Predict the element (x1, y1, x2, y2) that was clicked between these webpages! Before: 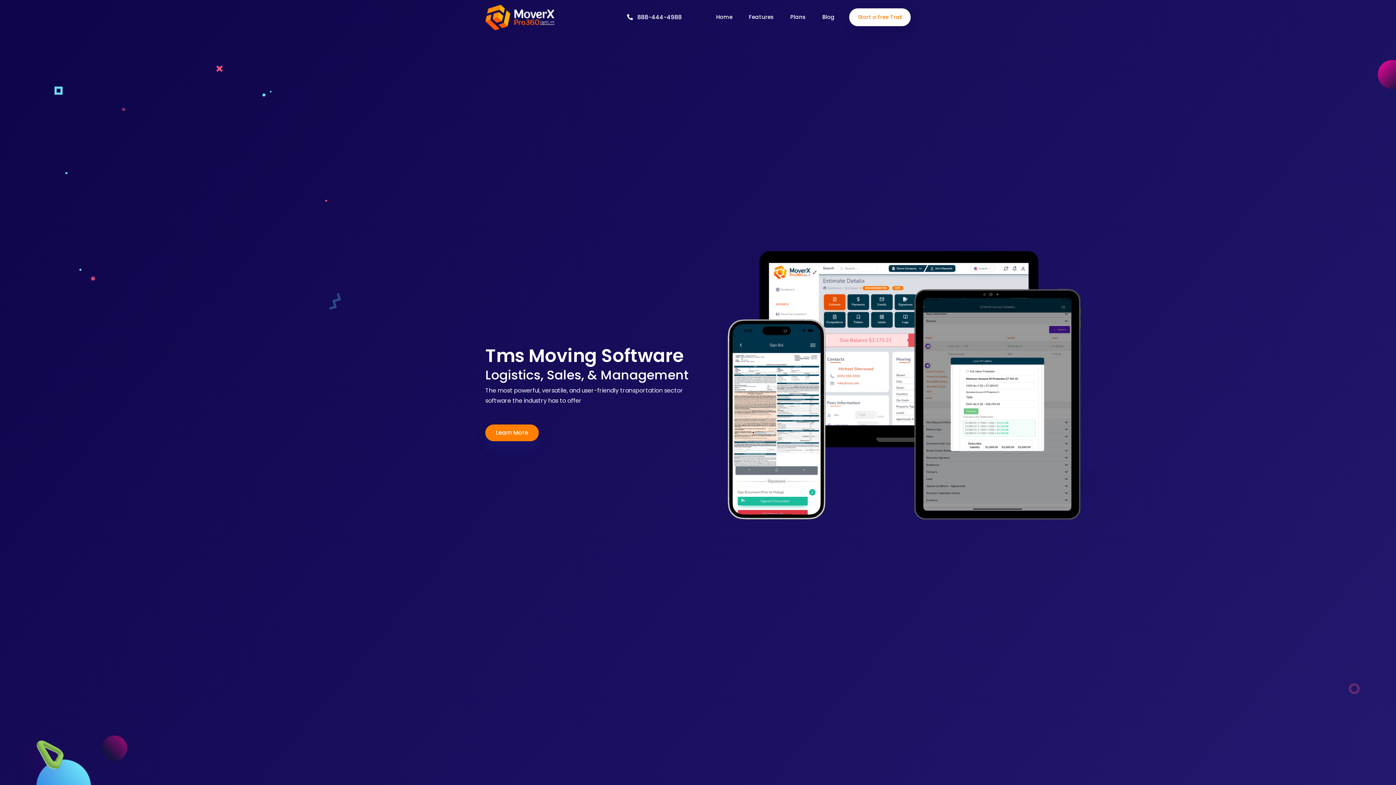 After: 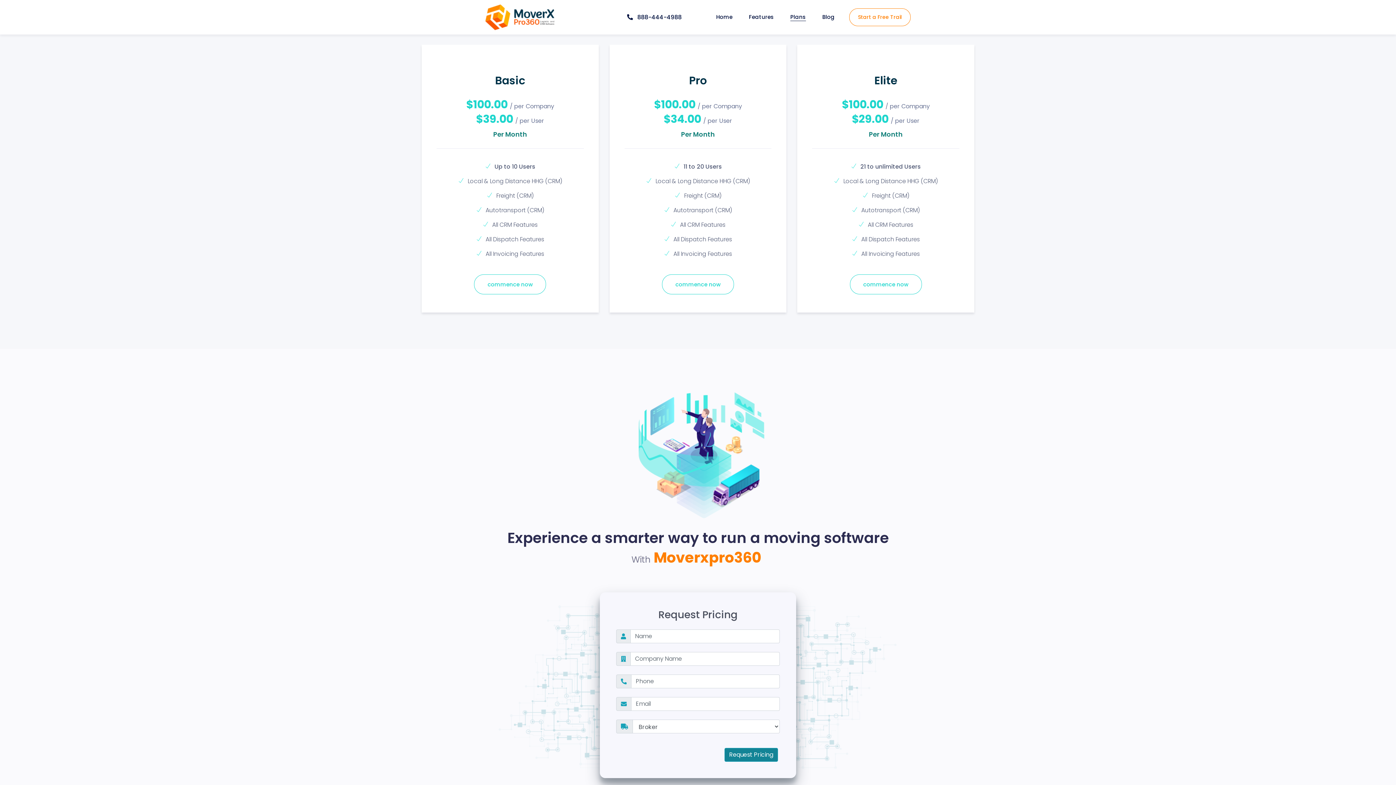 Action: label: Plans bbox: (790, 12, 806, 21)